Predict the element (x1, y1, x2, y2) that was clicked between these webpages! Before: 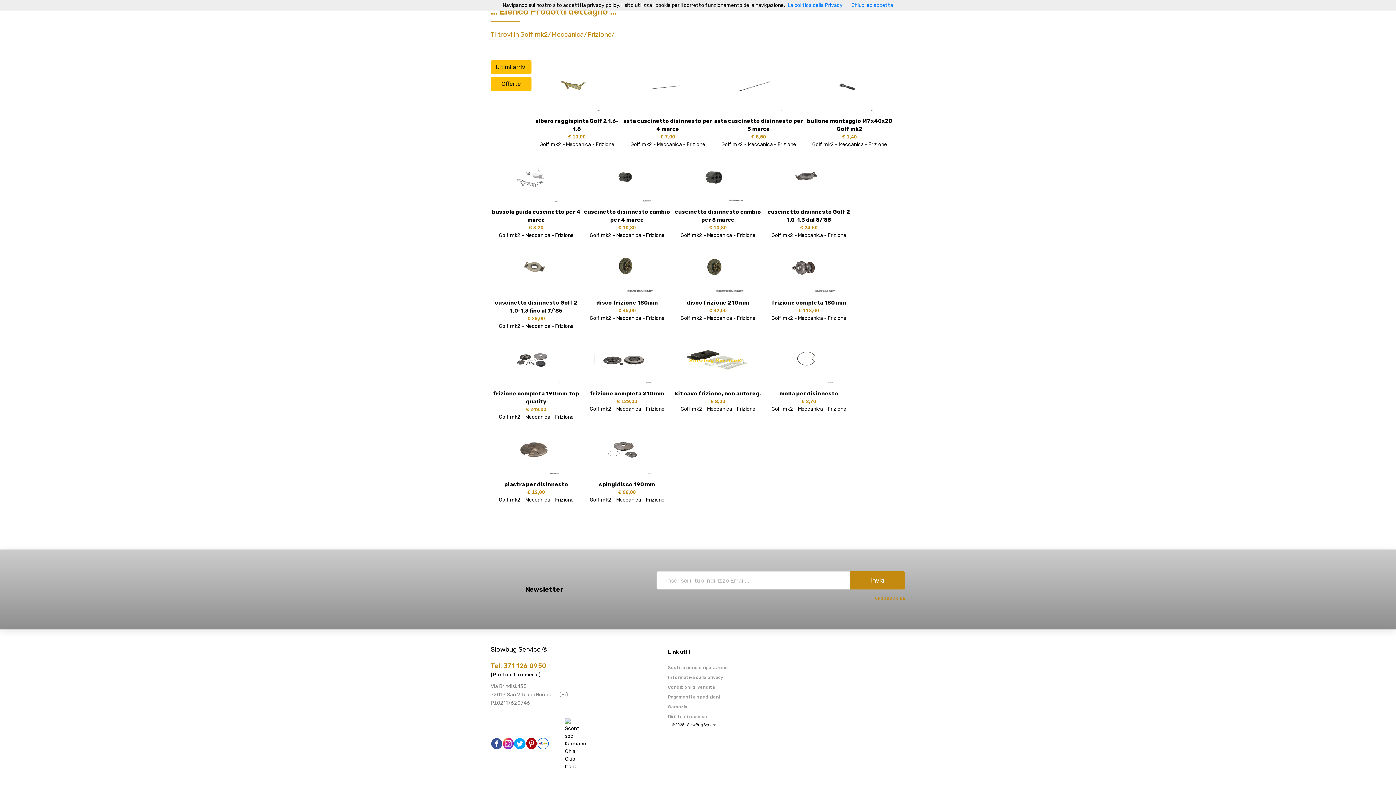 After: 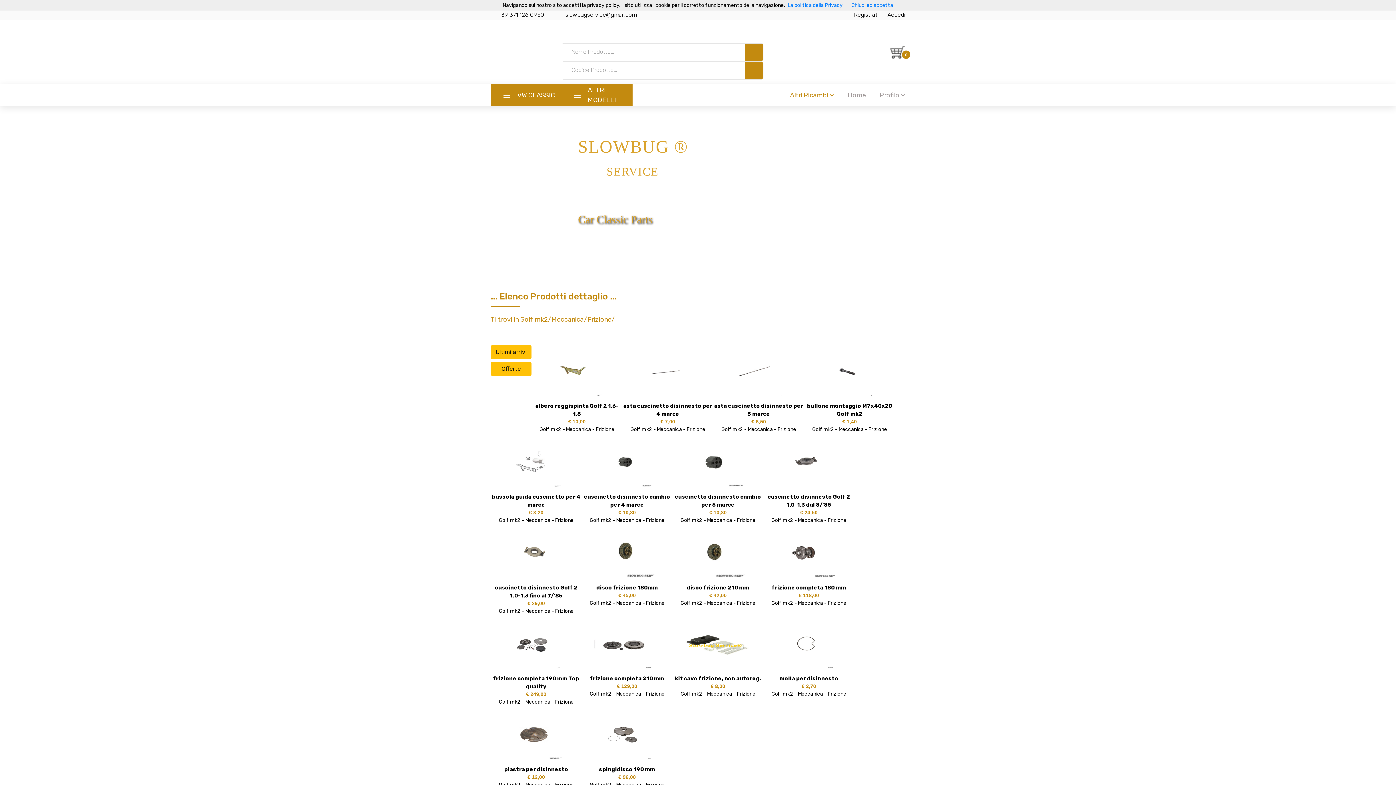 Action: bbox: (525, 740, 537, 746)